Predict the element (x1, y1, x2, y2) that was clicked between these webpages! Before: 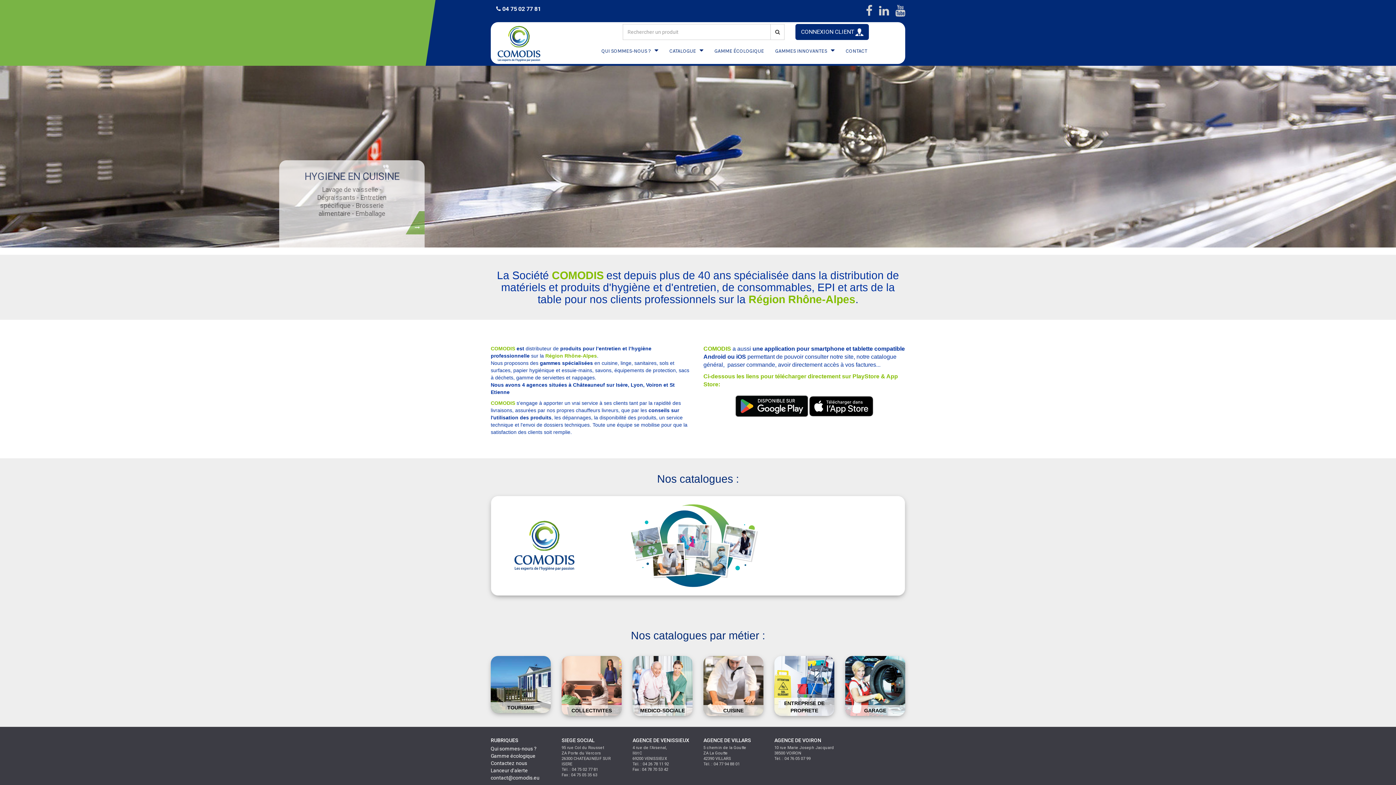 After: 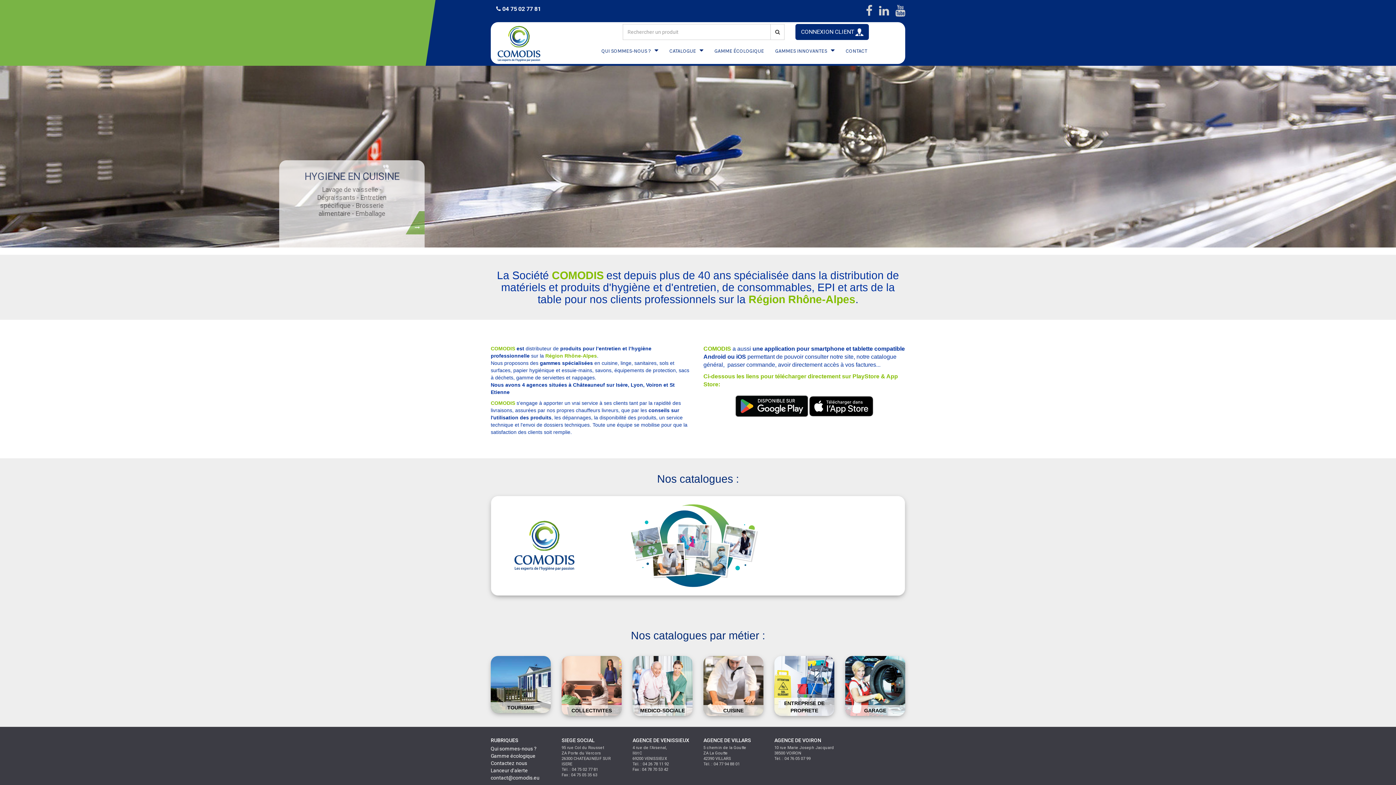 Action: bbox: (774, 683, 834, 688)